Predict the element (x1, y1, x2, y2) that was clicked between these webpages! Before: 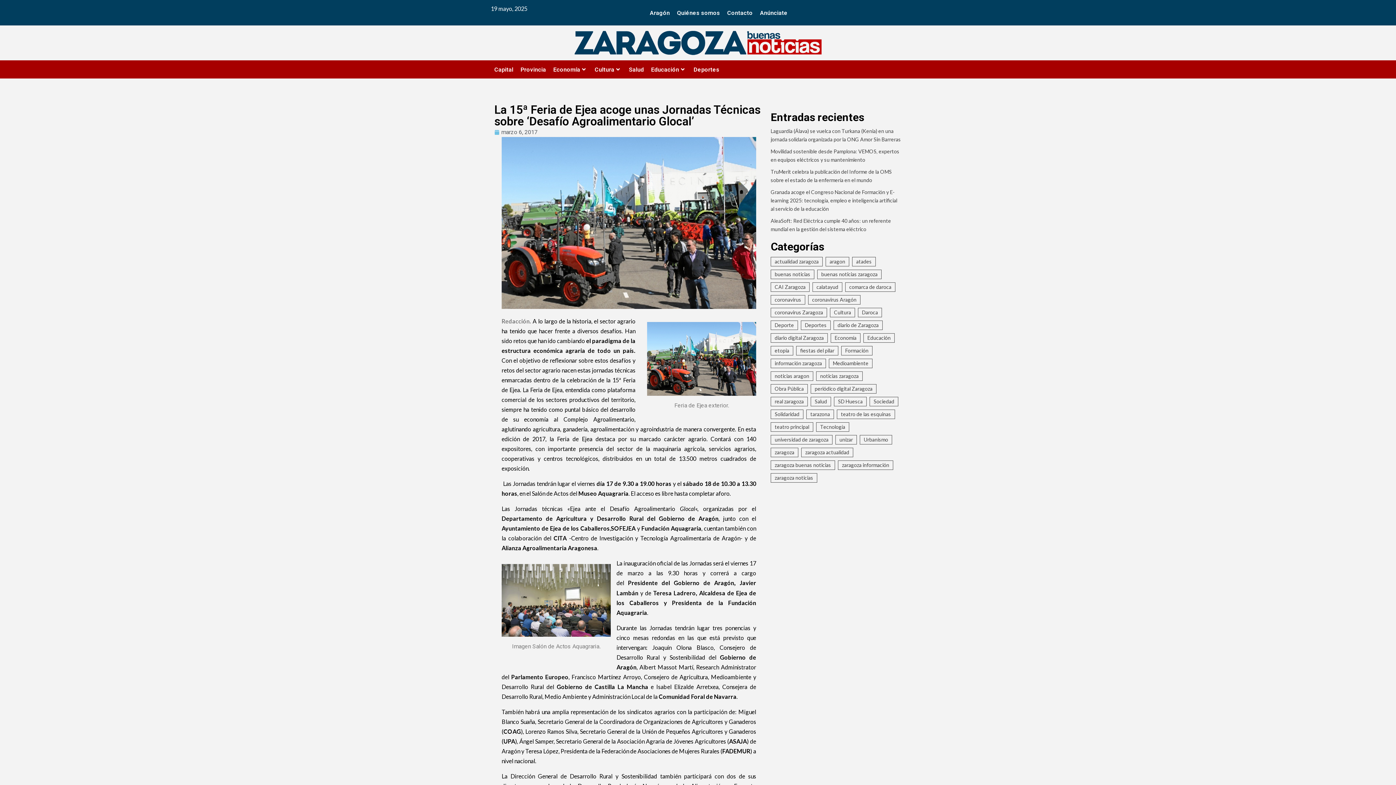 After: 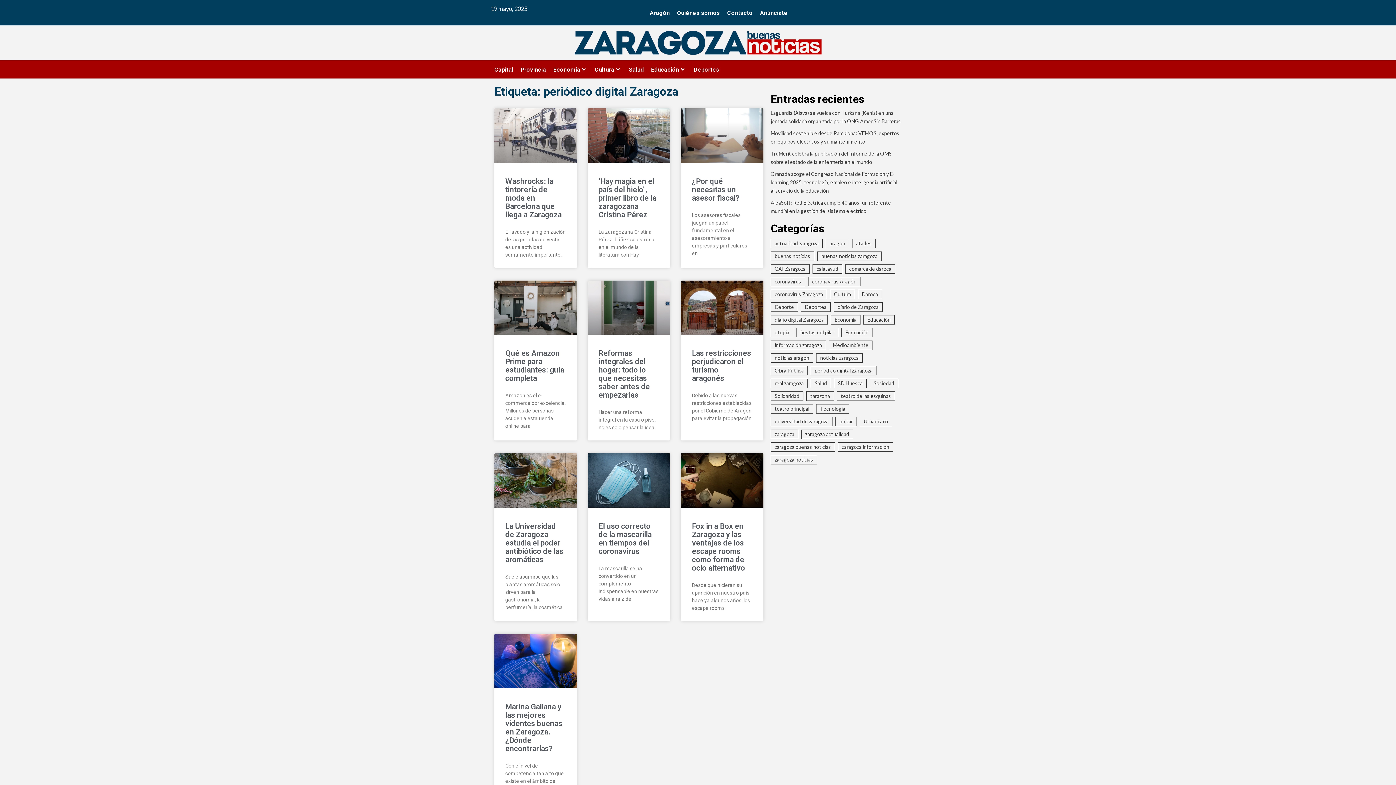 Action: bbox: (810, 384, 876, 393) label: periódico digital Zaragoza (2.306 elementos)